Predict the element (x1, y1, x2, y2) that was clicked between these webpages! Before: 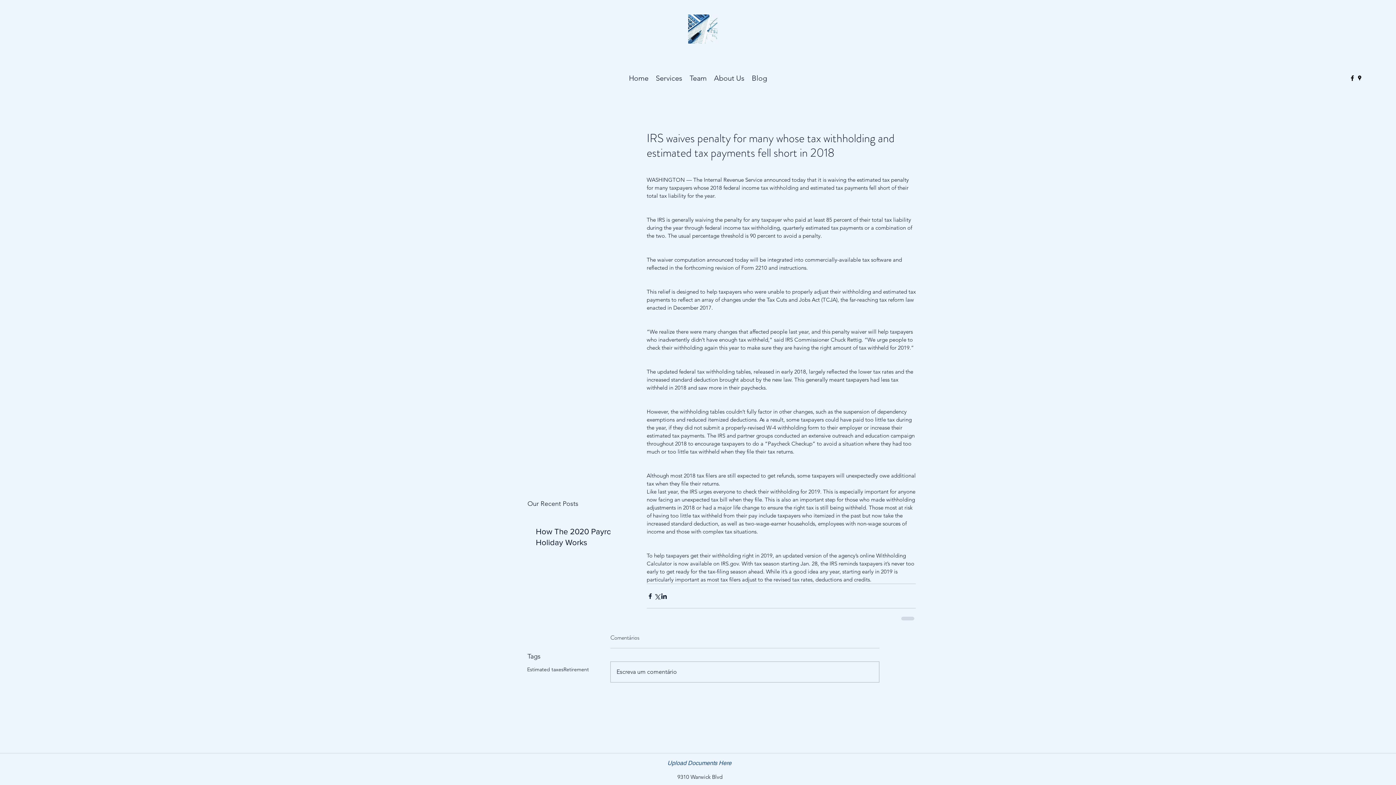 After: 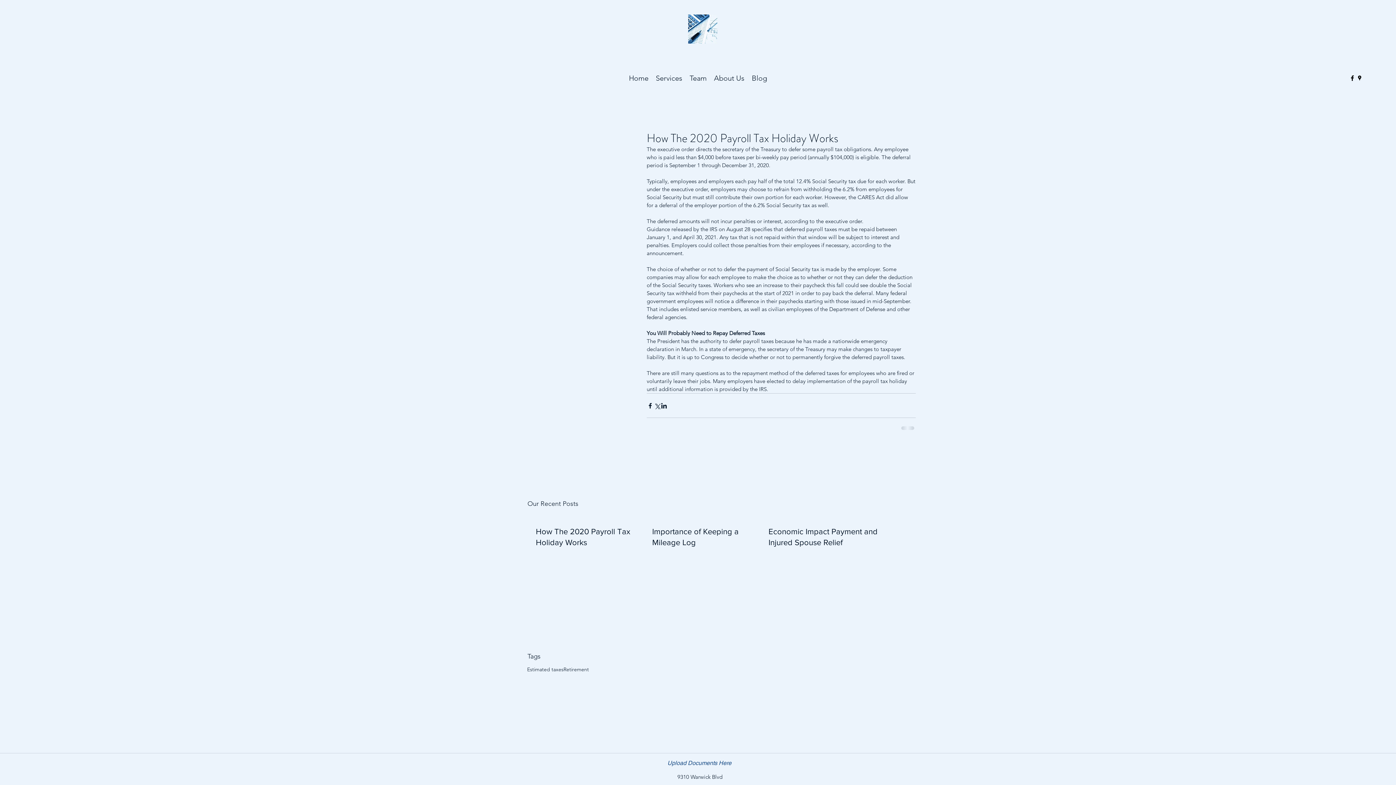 Action: label: How The 2020 Payroll Tax Holiday Works bbox: (536, 526, 645, 548)